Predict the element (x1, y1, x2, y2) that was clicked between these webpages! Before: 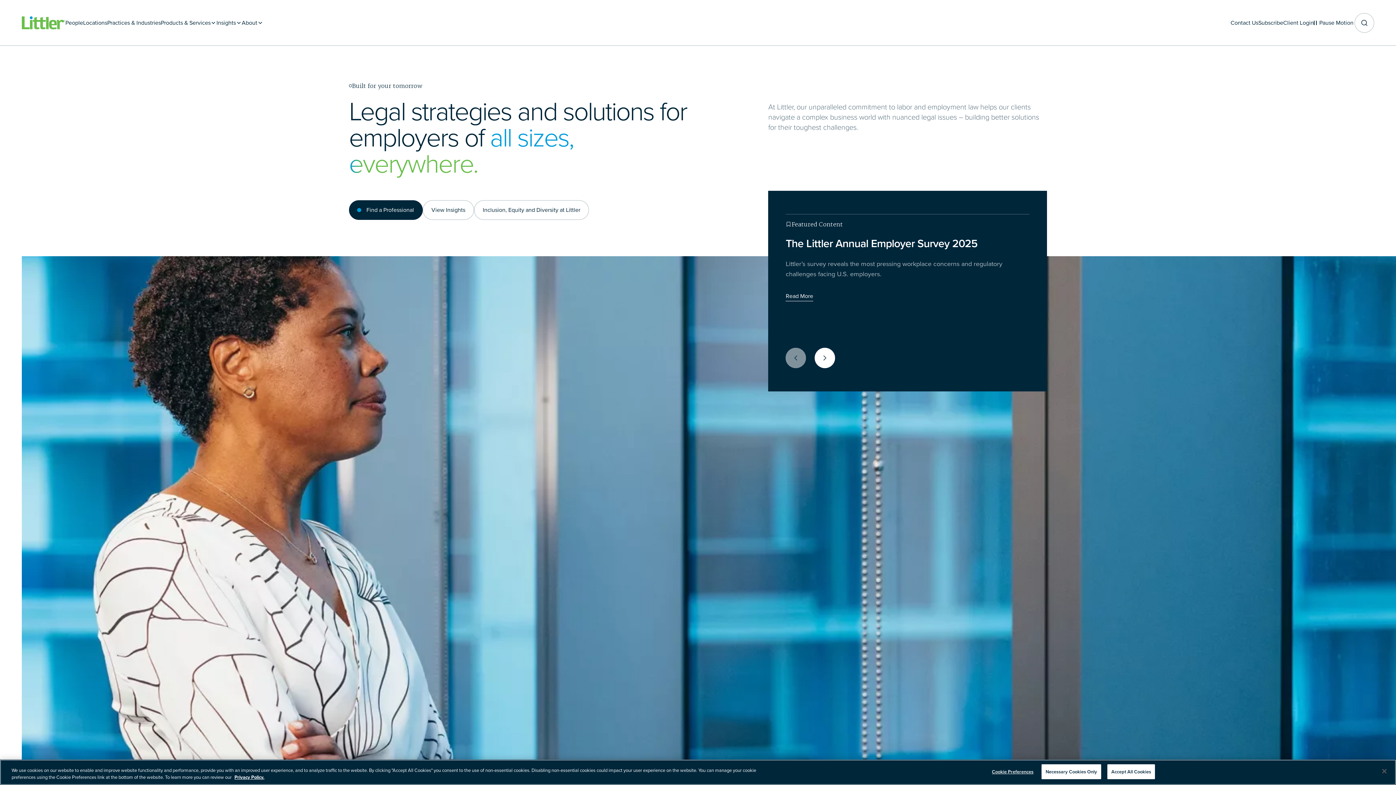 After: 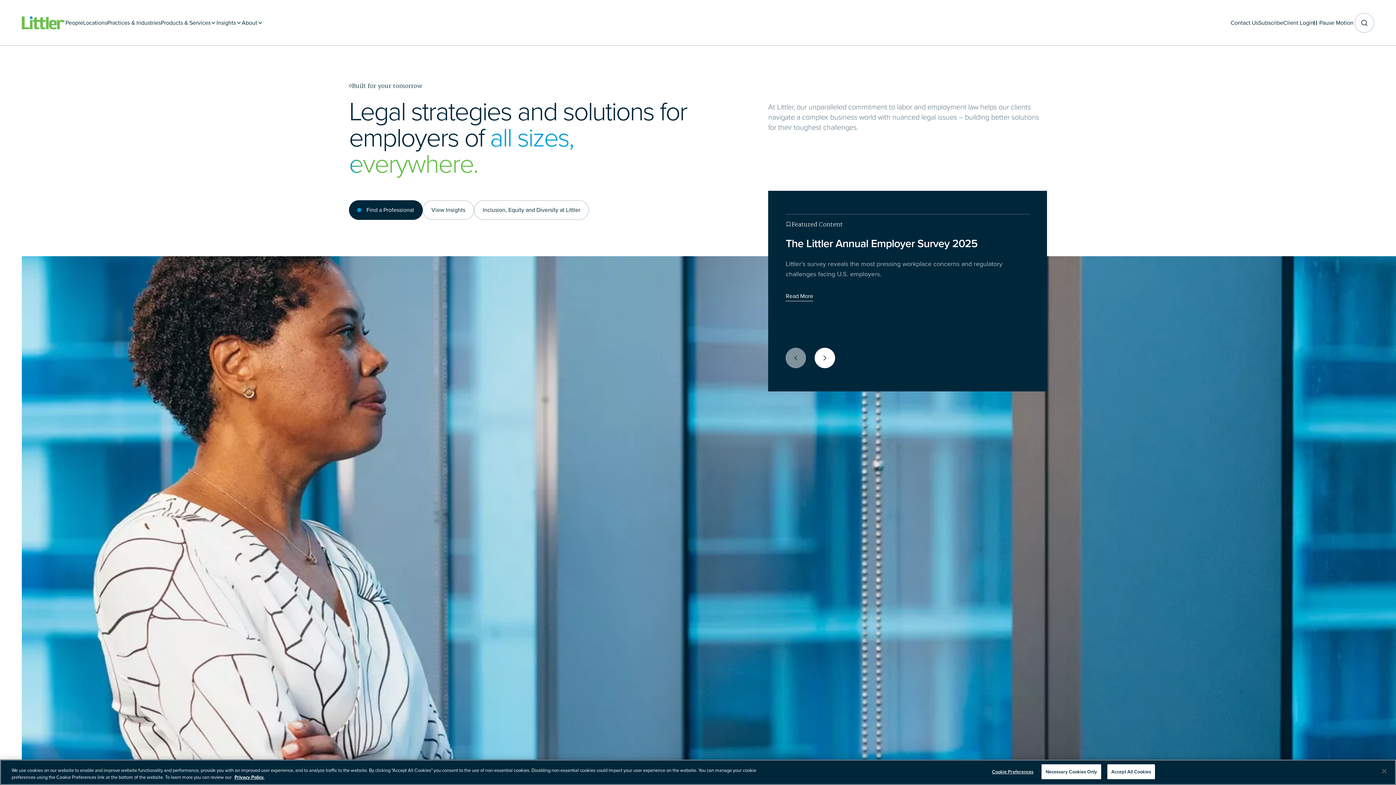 Action: label: Littler Logo bbox: (21, 16, 65, 29)